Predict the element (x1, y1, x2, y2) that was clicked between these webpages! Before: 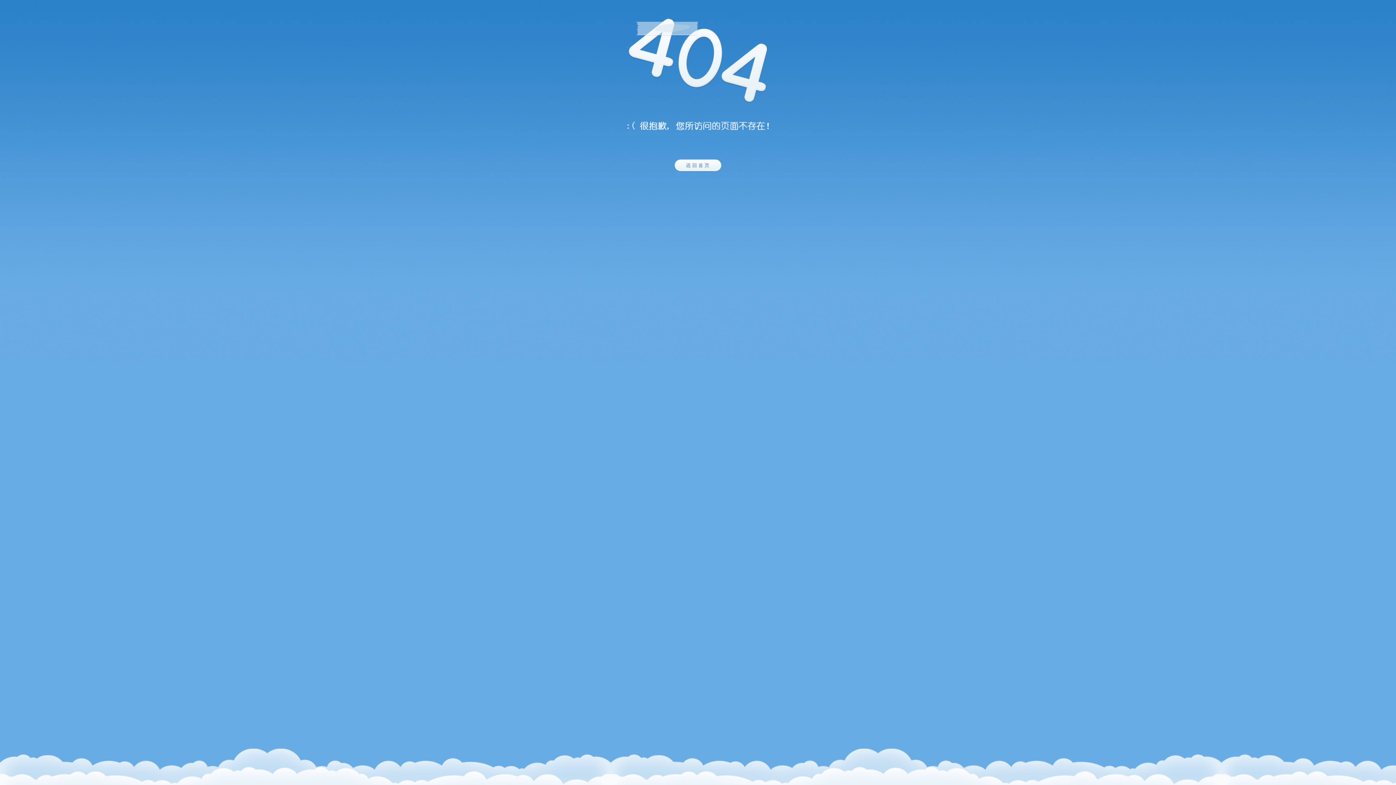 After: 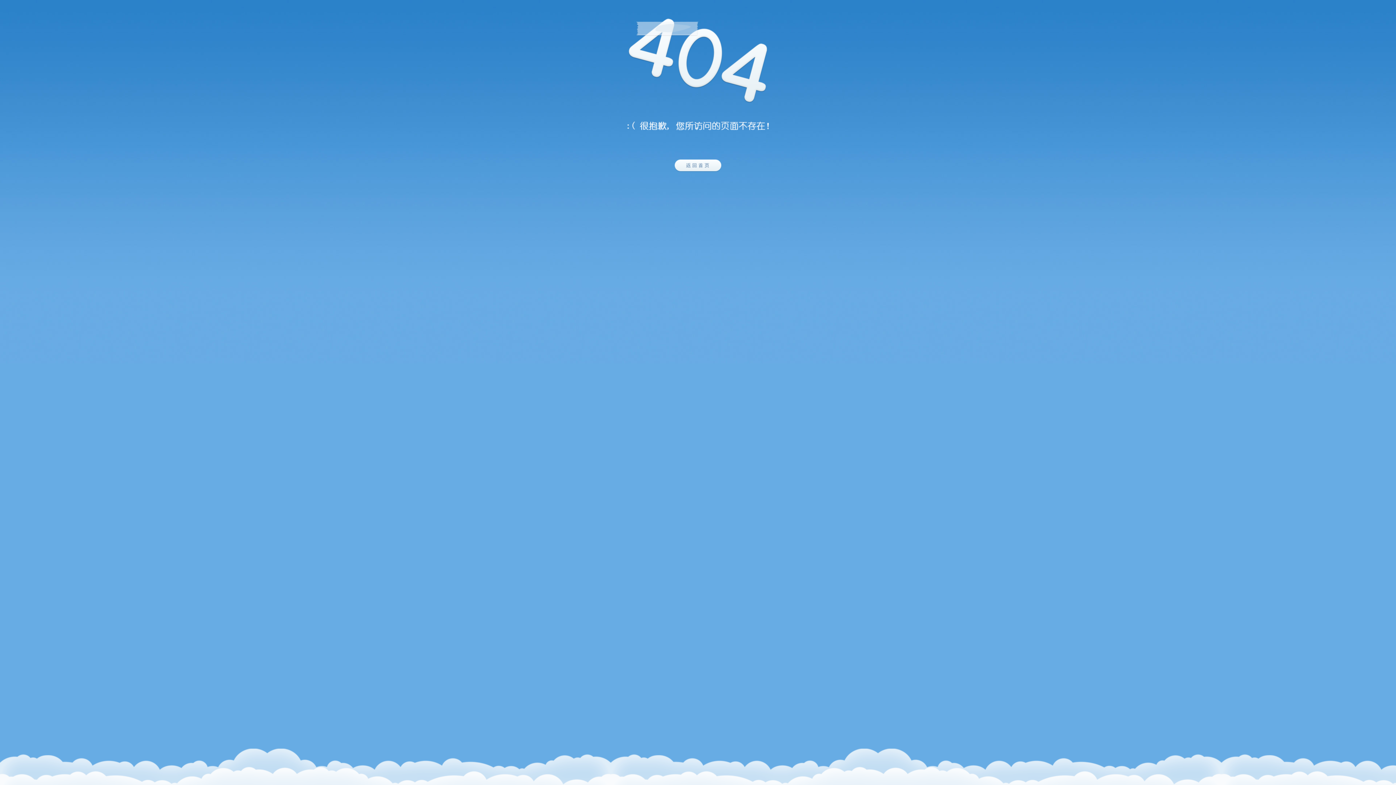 Action: bbox: (674, 185, 721, 191)